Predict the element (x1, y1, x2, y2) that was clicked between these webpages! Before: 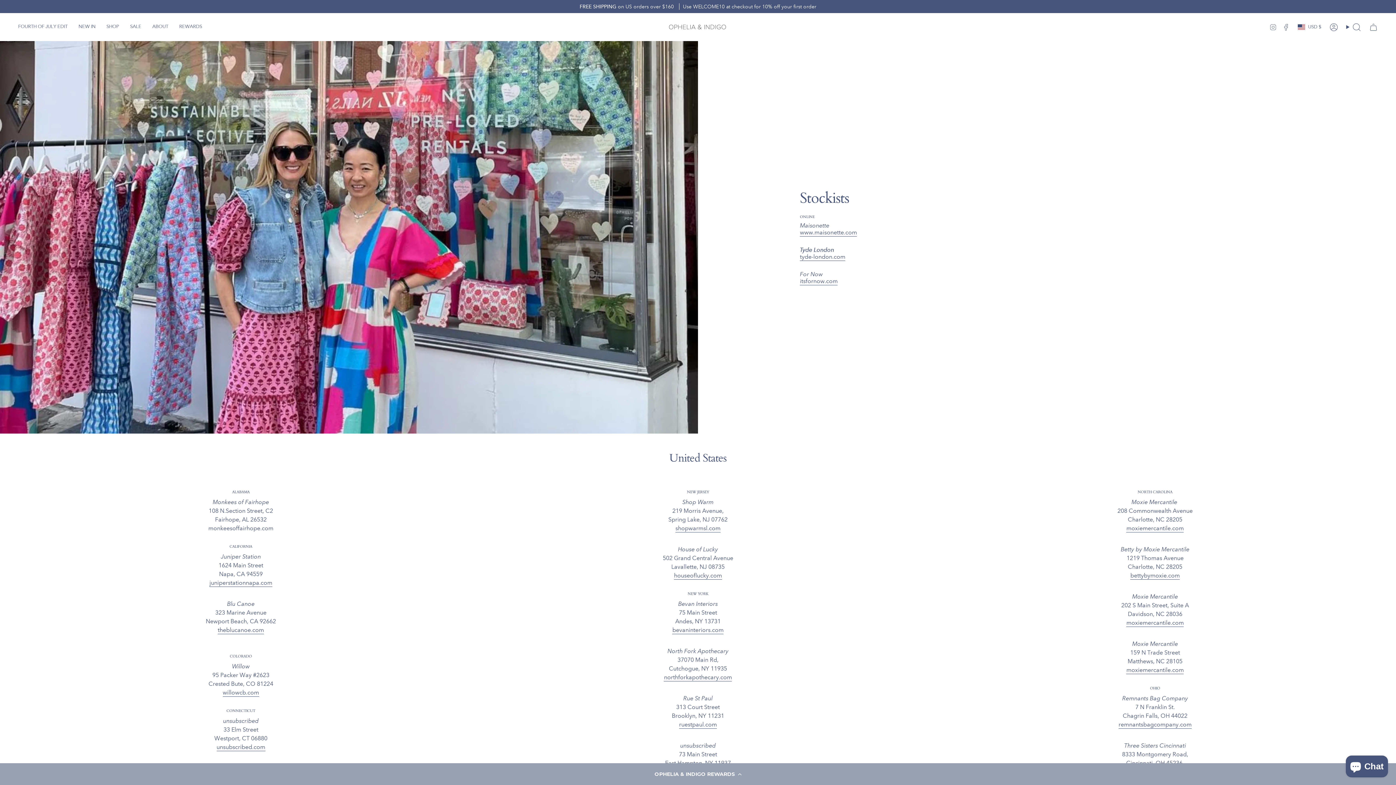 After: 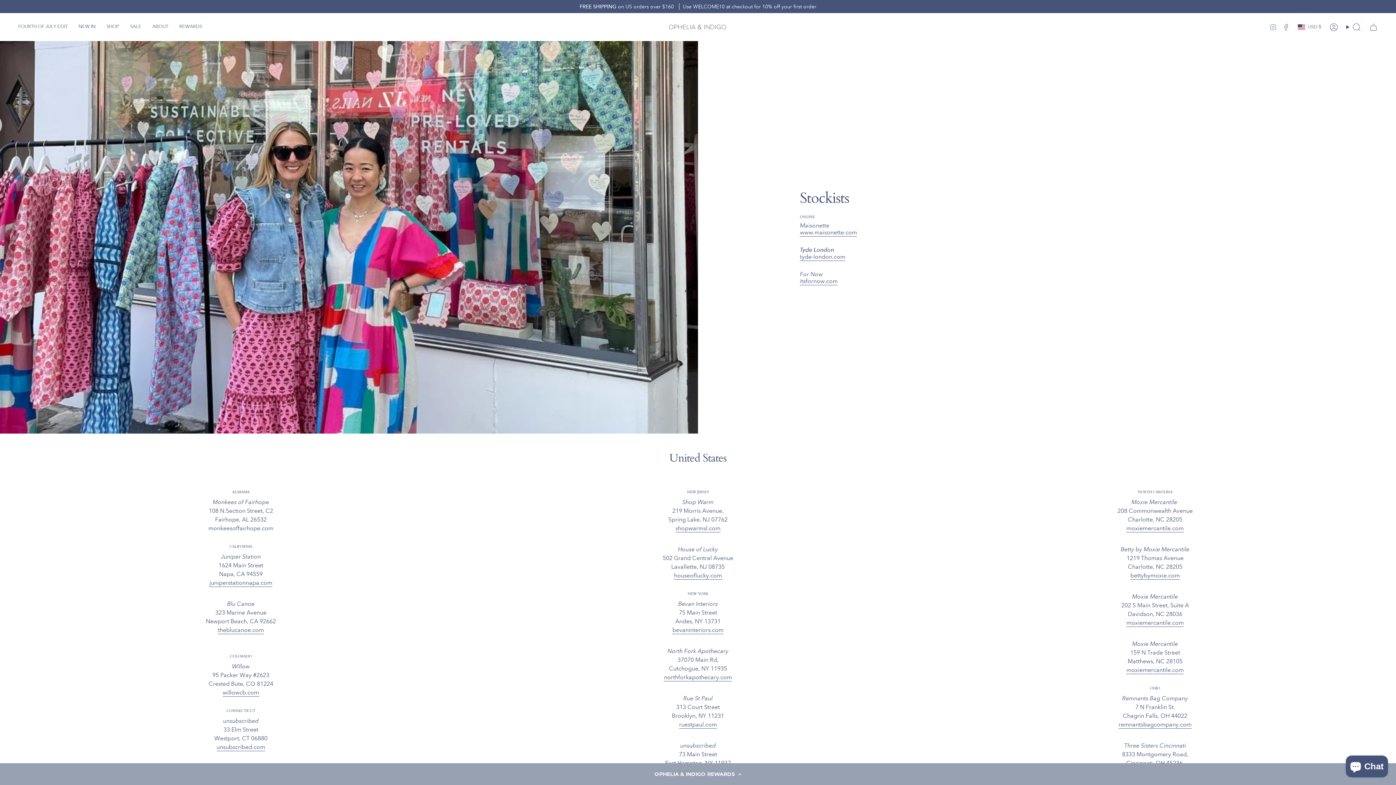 Action: bbox: (1282, 23, 1290, 30) label: Facebook